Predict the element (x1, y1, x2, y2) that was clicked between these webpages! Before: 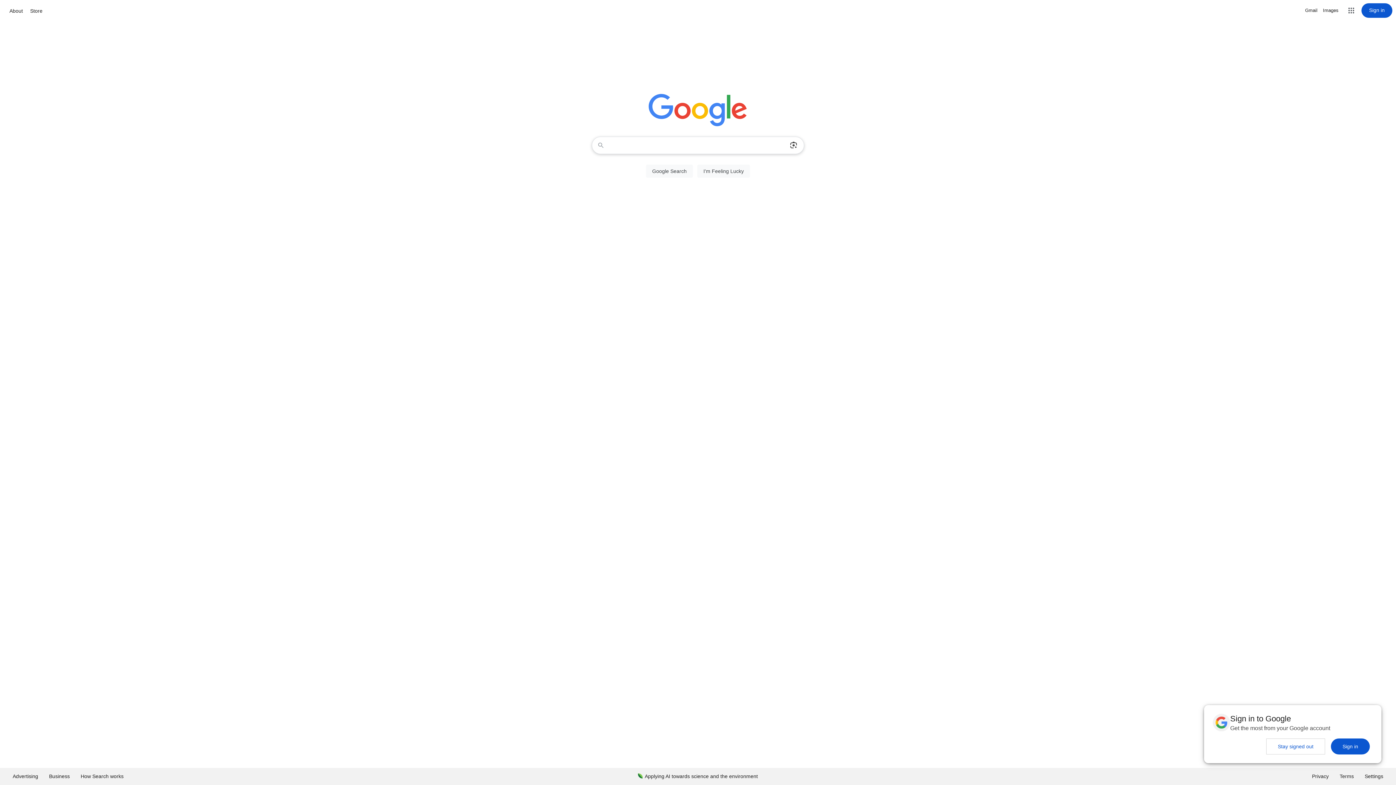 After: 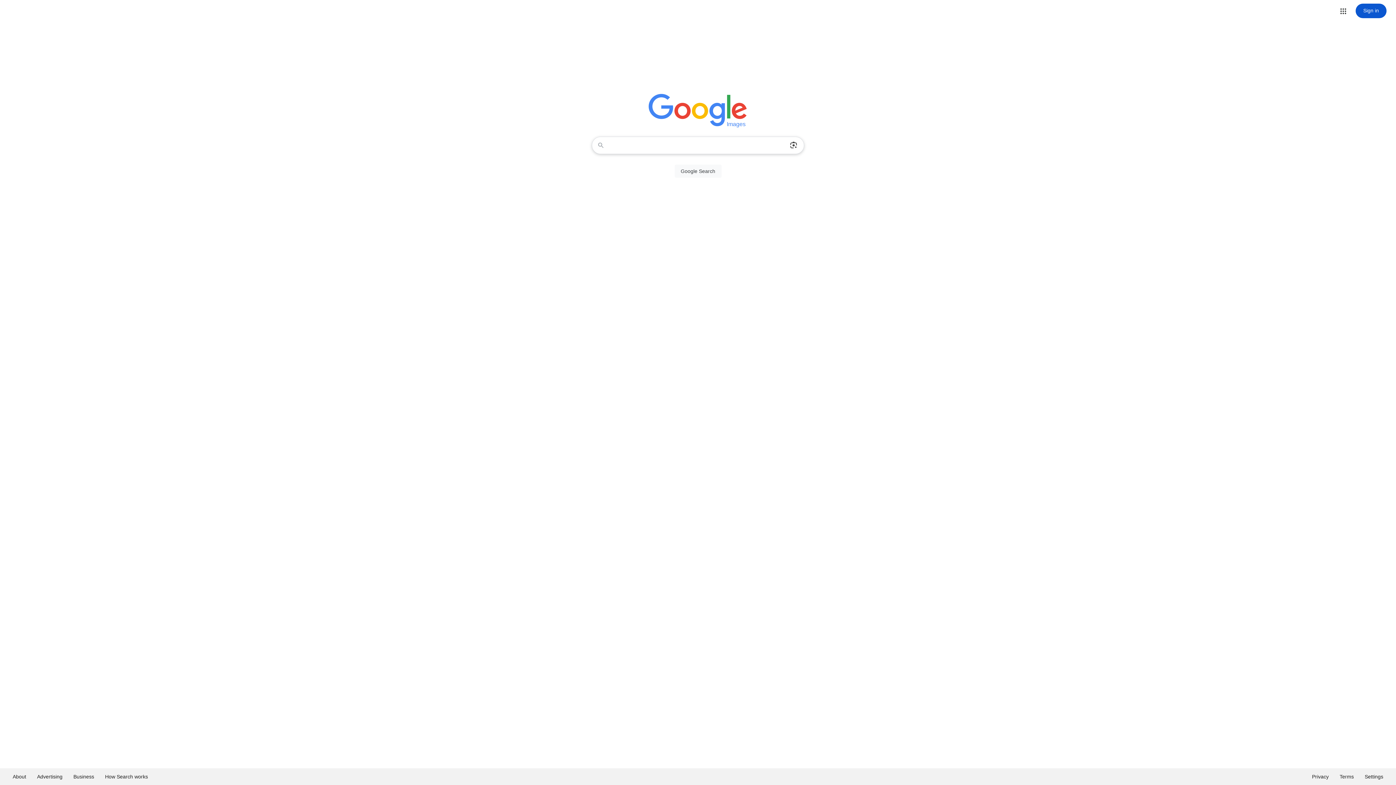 Action: label: Search for Images  bbox: (1323, 6, 1338, 14)